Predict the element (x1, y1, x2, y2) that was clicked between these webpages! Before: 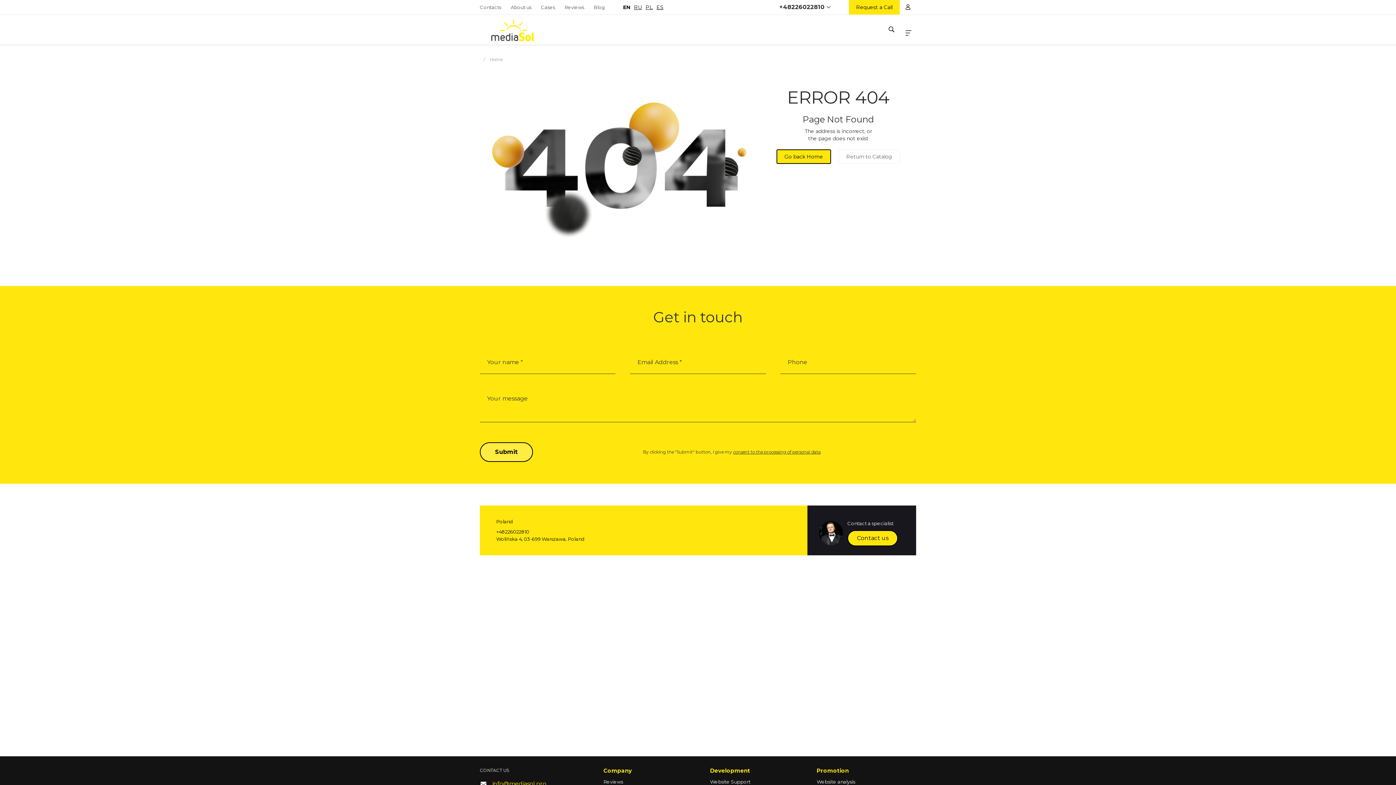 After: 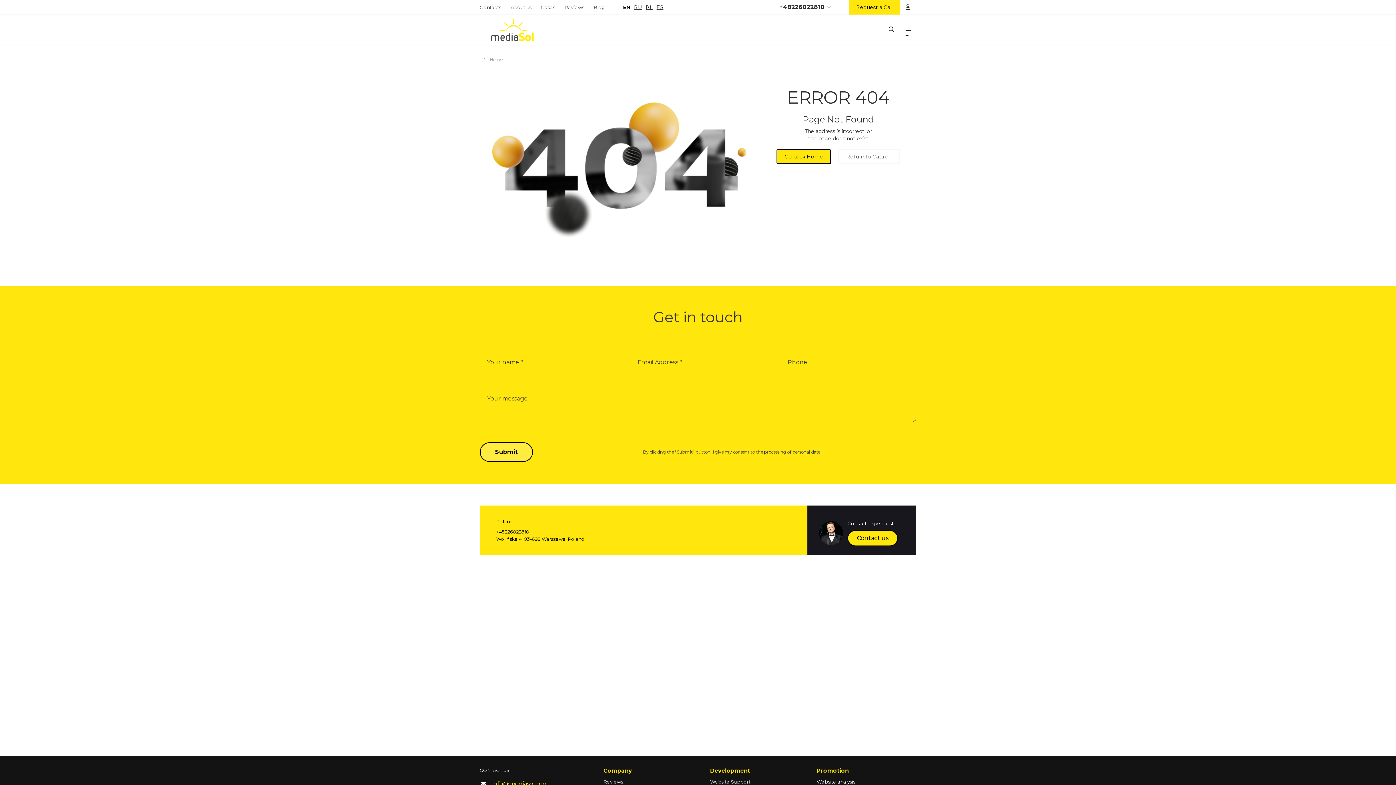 Action: bbox: (733, 449, 820, 454) label: consent to the processing of personal data